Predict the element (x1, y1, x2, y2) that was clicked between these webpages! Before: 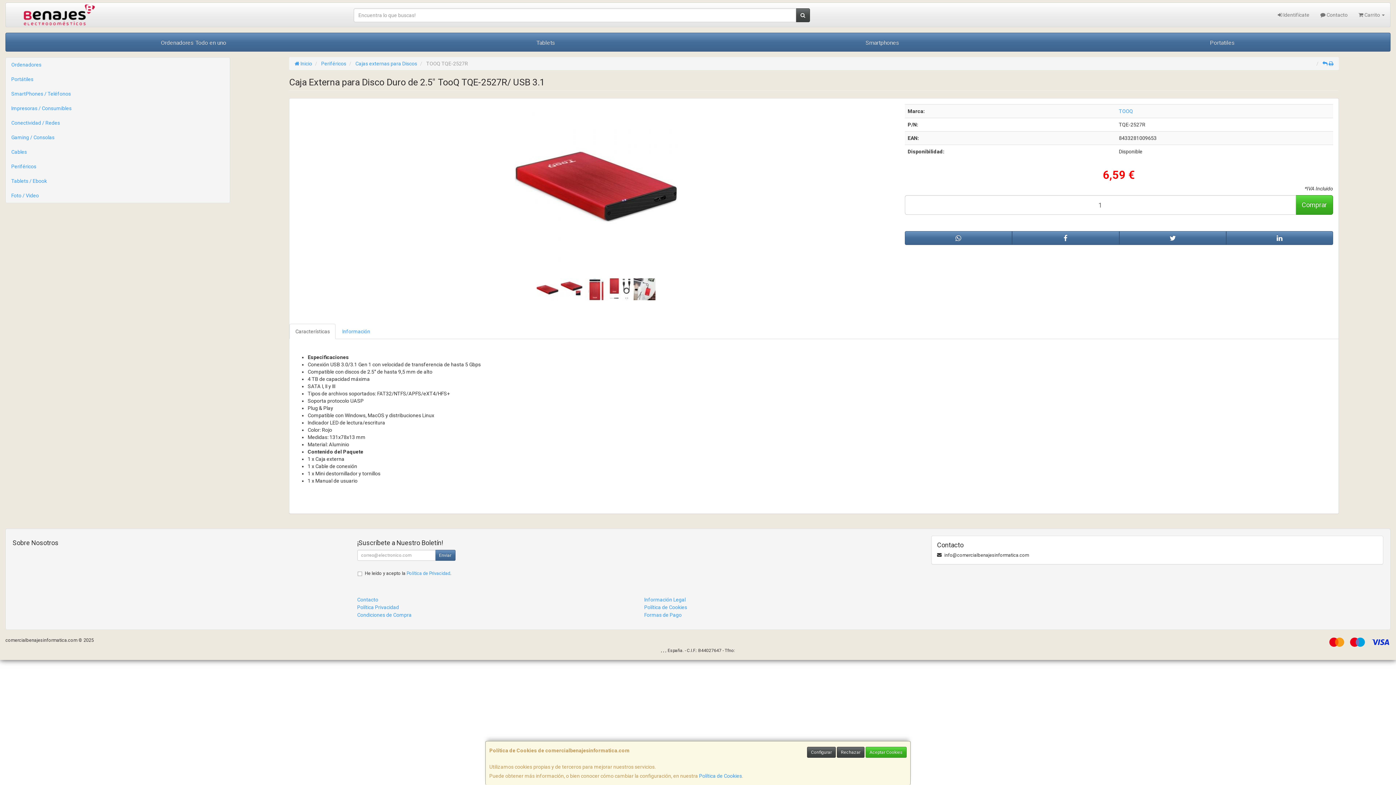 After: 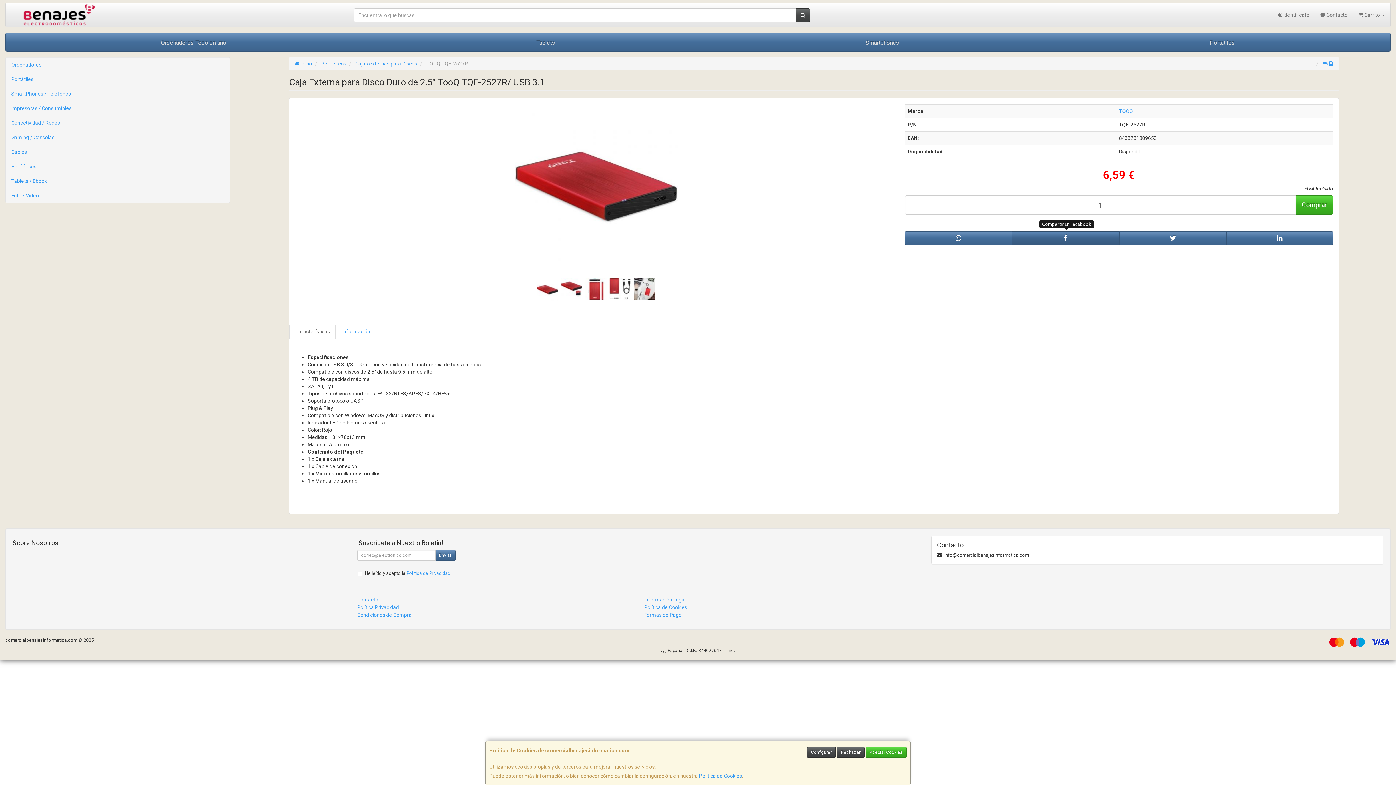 Action: bbox: (1012, 231, 1119, 245)